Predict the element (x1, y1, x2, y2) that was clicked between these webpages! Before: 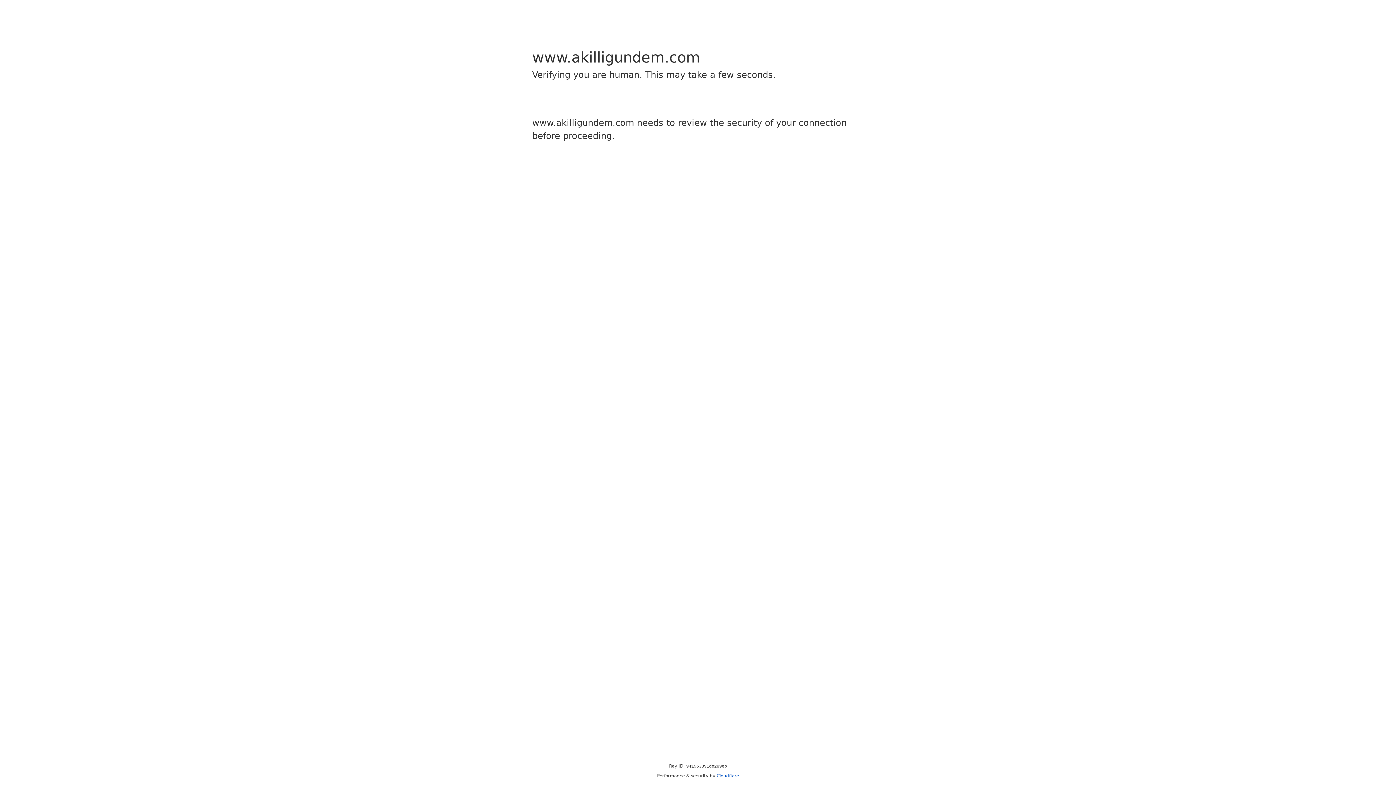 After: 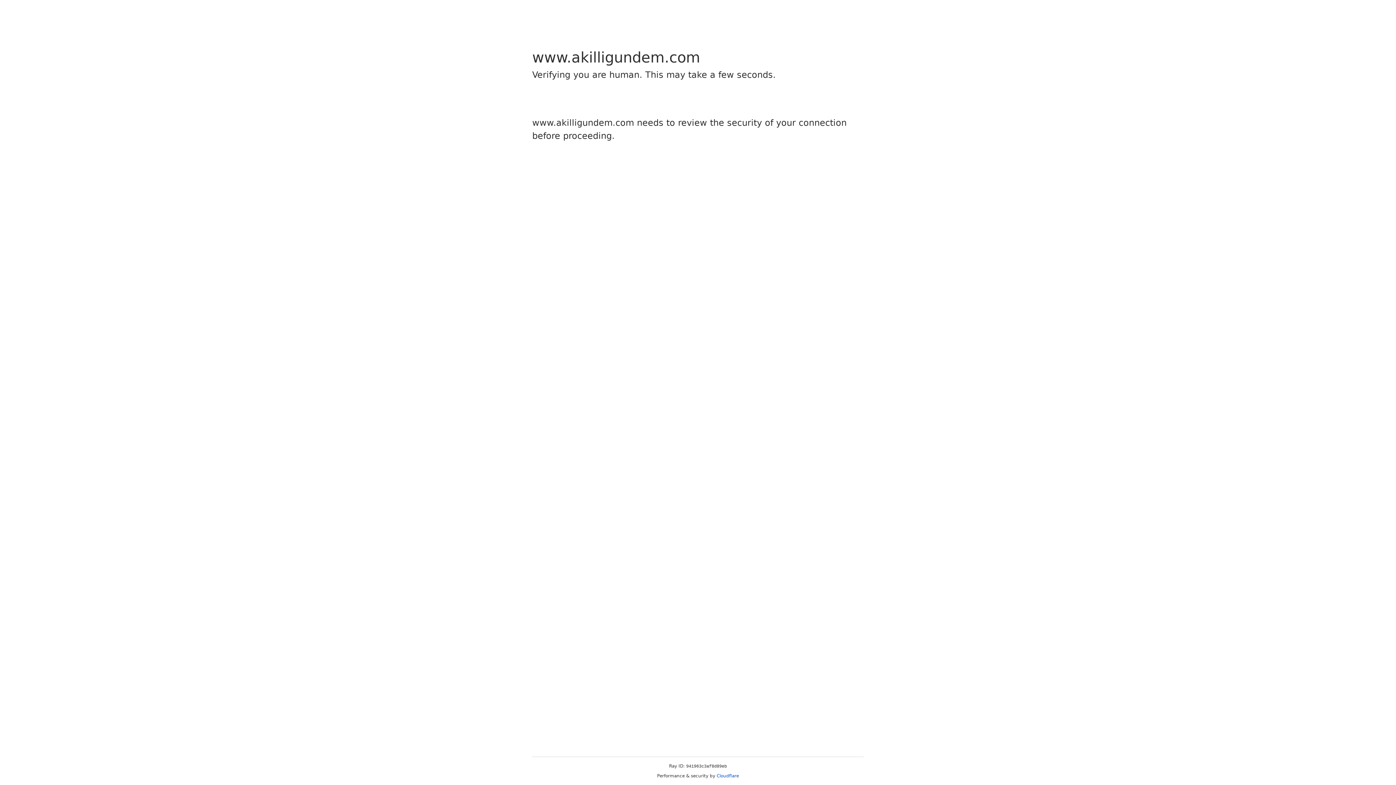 Action: bbox: (716, 773, 739, 778) label: Cloudflare